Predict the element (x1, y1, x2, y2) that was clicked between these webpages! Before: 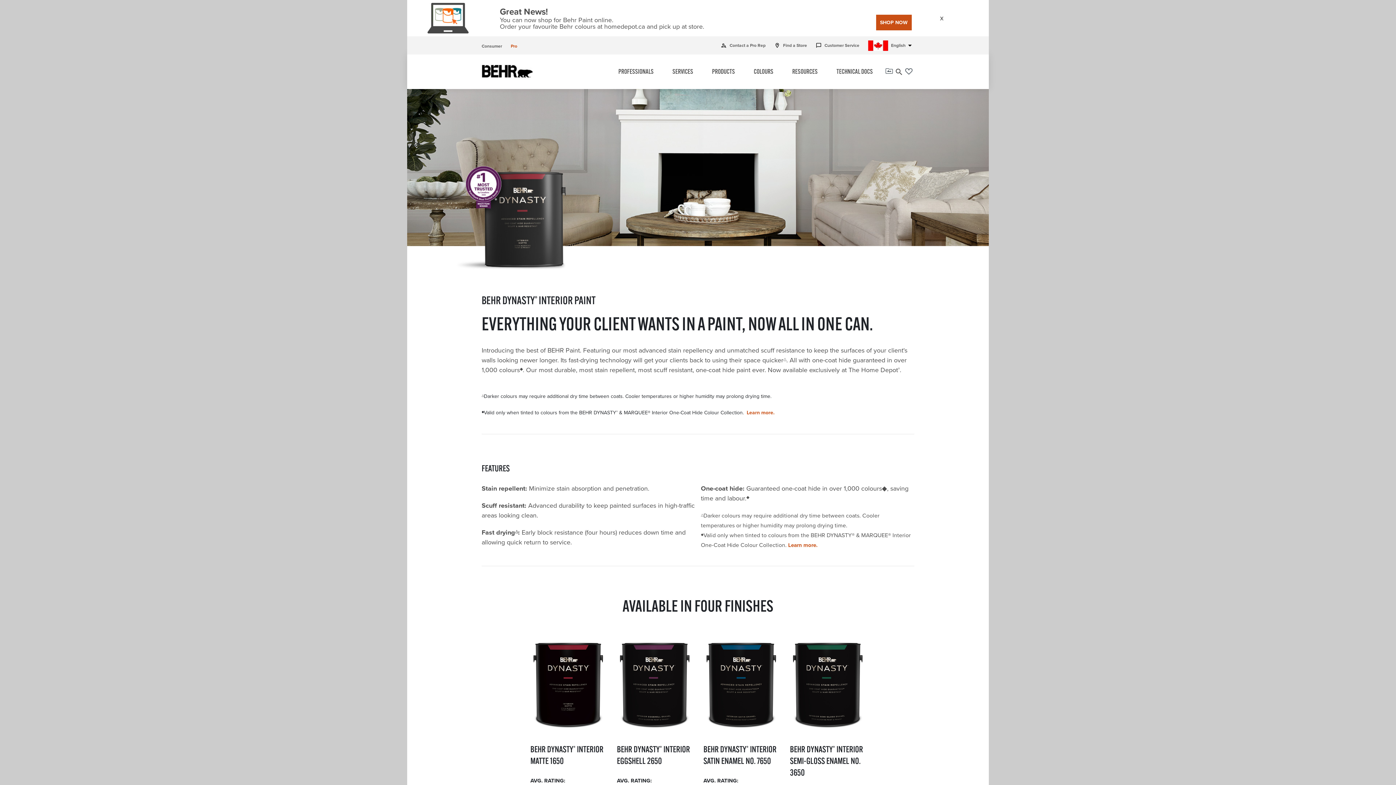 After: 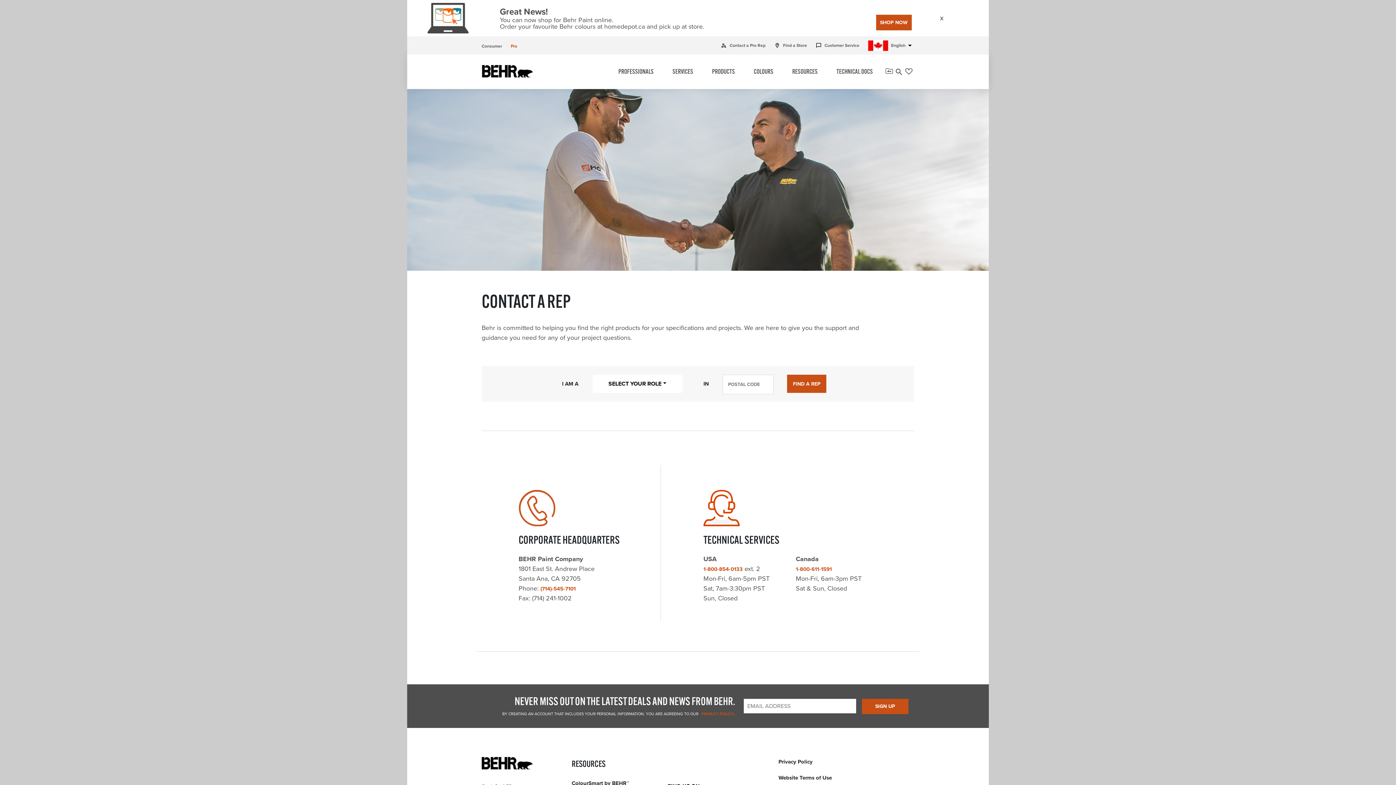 Action: label: person_search
Contact a Pro Rep bbox: (721, 42, 765, 48)